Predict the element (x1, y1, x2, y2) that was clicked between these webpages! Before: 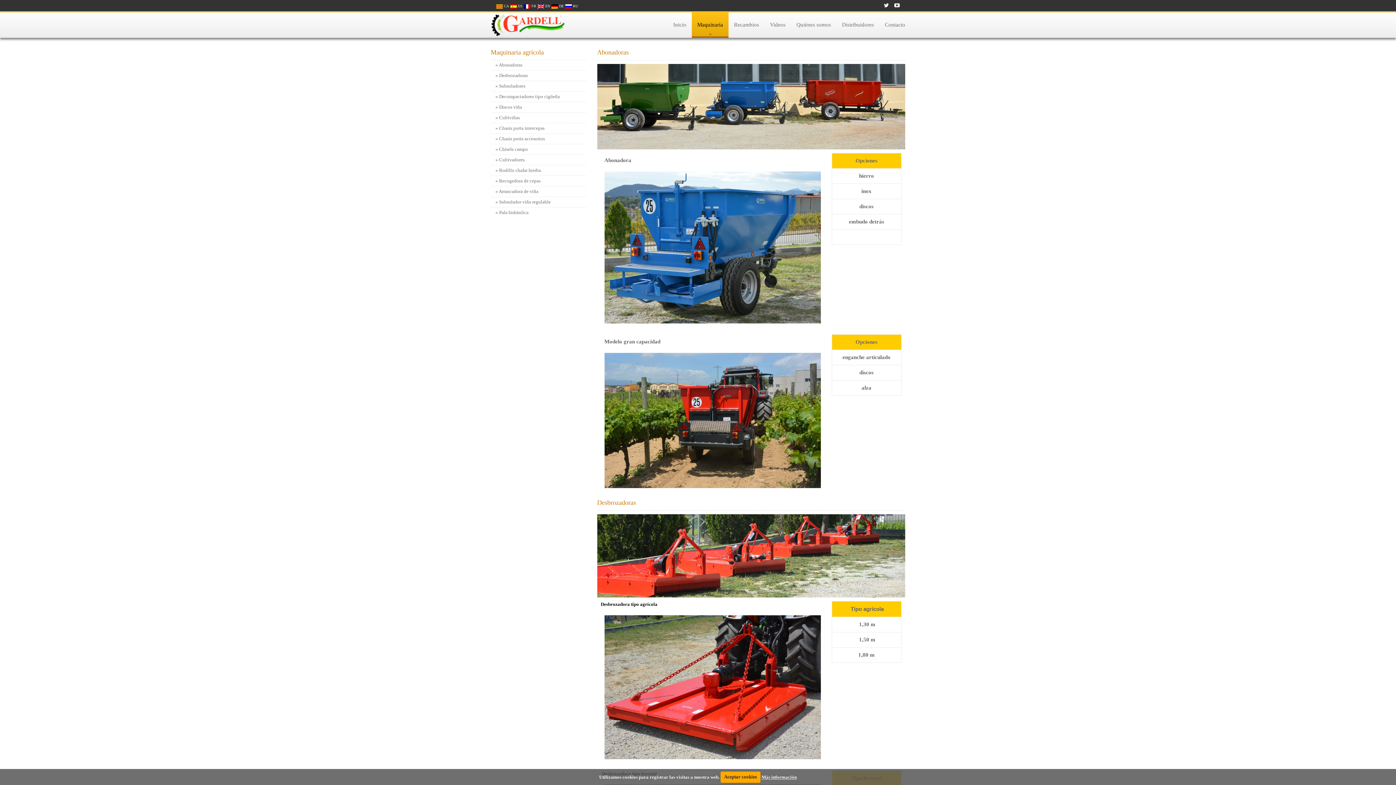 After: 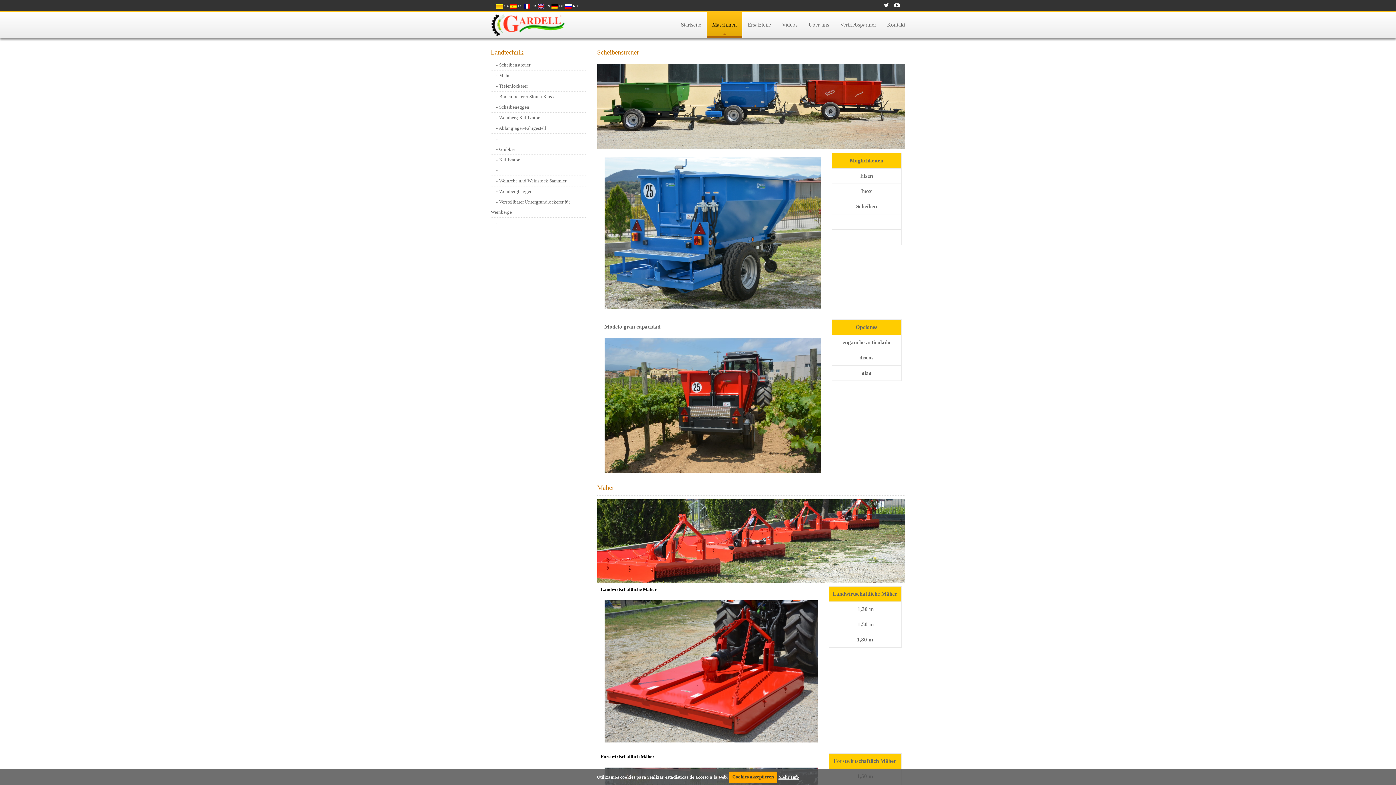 Action: bbox: (551, 4, 564, 8) label:  DE